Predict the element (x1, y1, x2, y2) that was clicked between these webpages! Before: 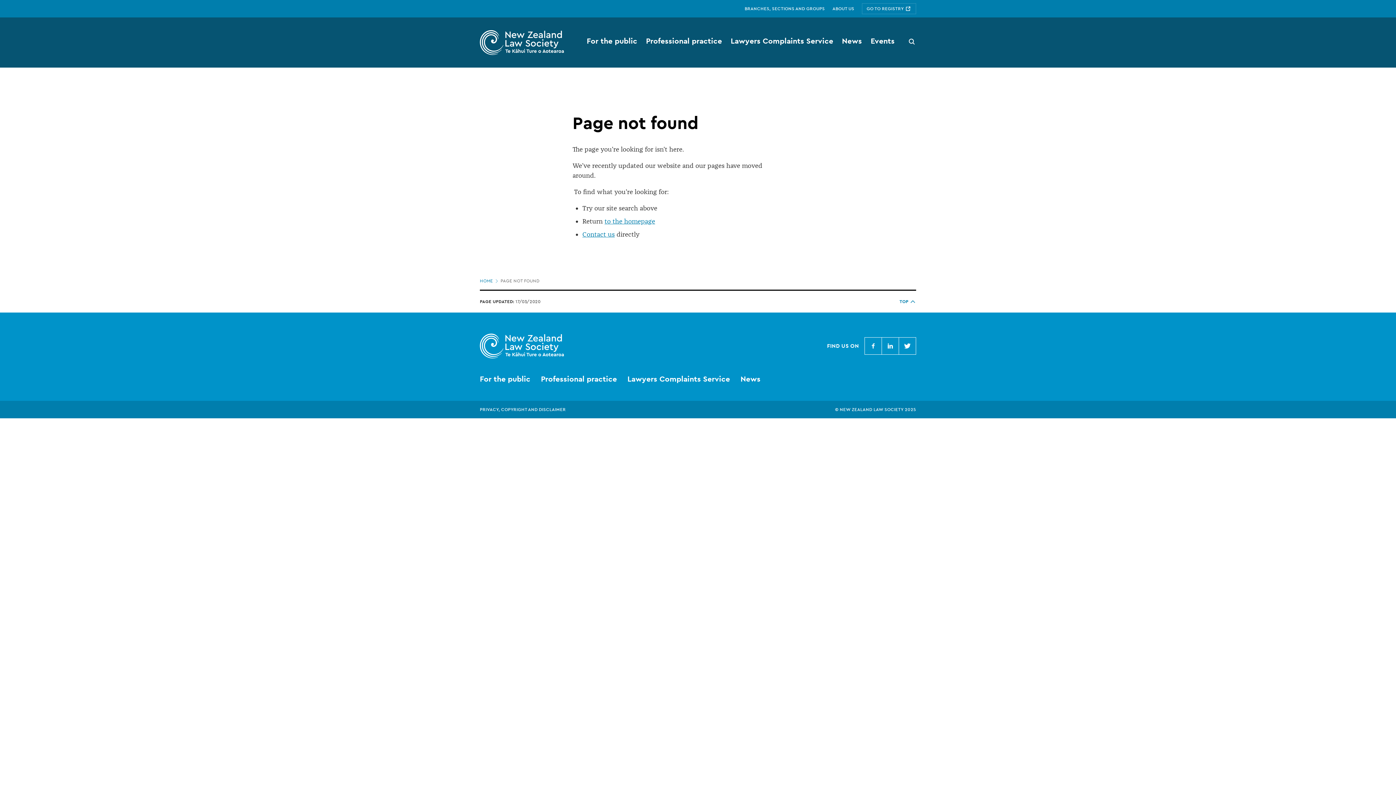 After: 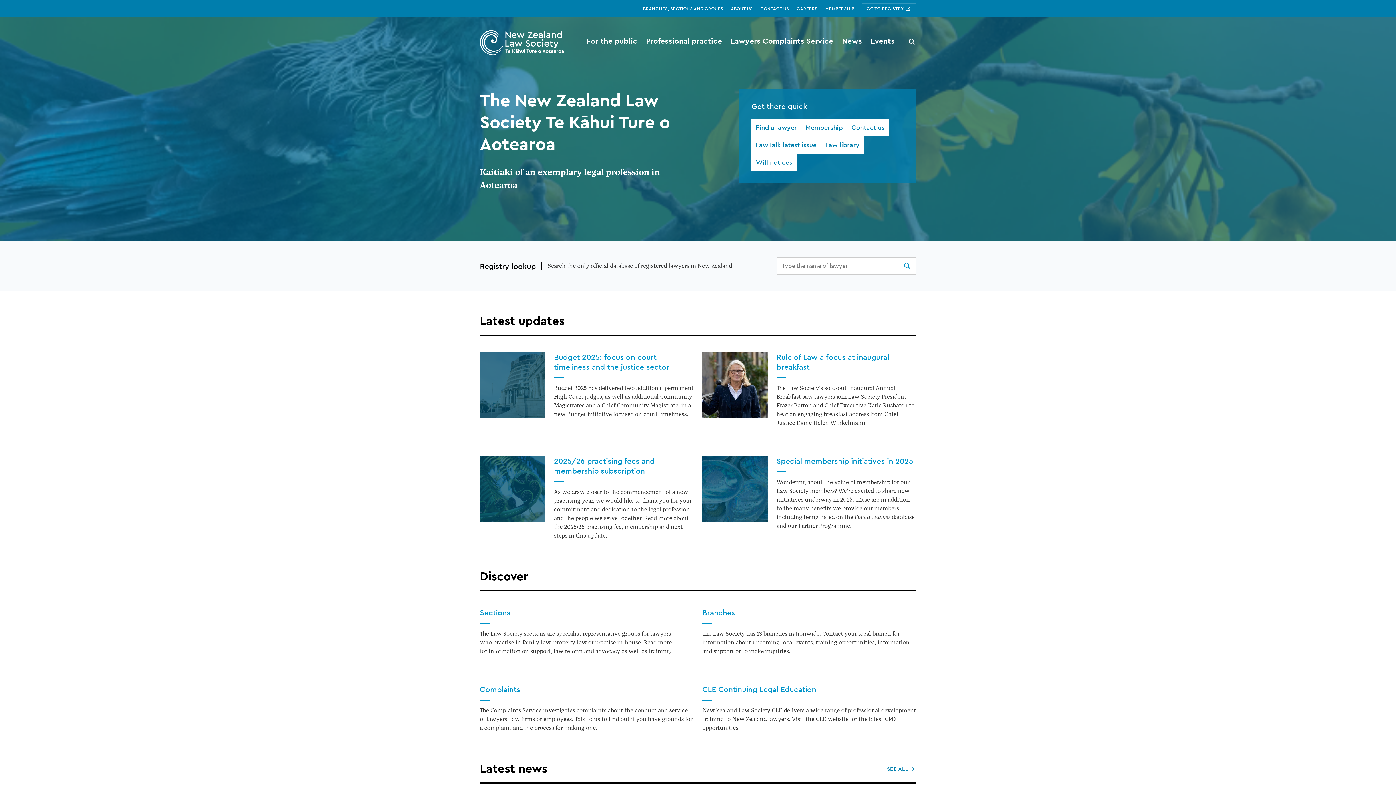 Action: label: HOME bbox: (480, 277, 500, 284)